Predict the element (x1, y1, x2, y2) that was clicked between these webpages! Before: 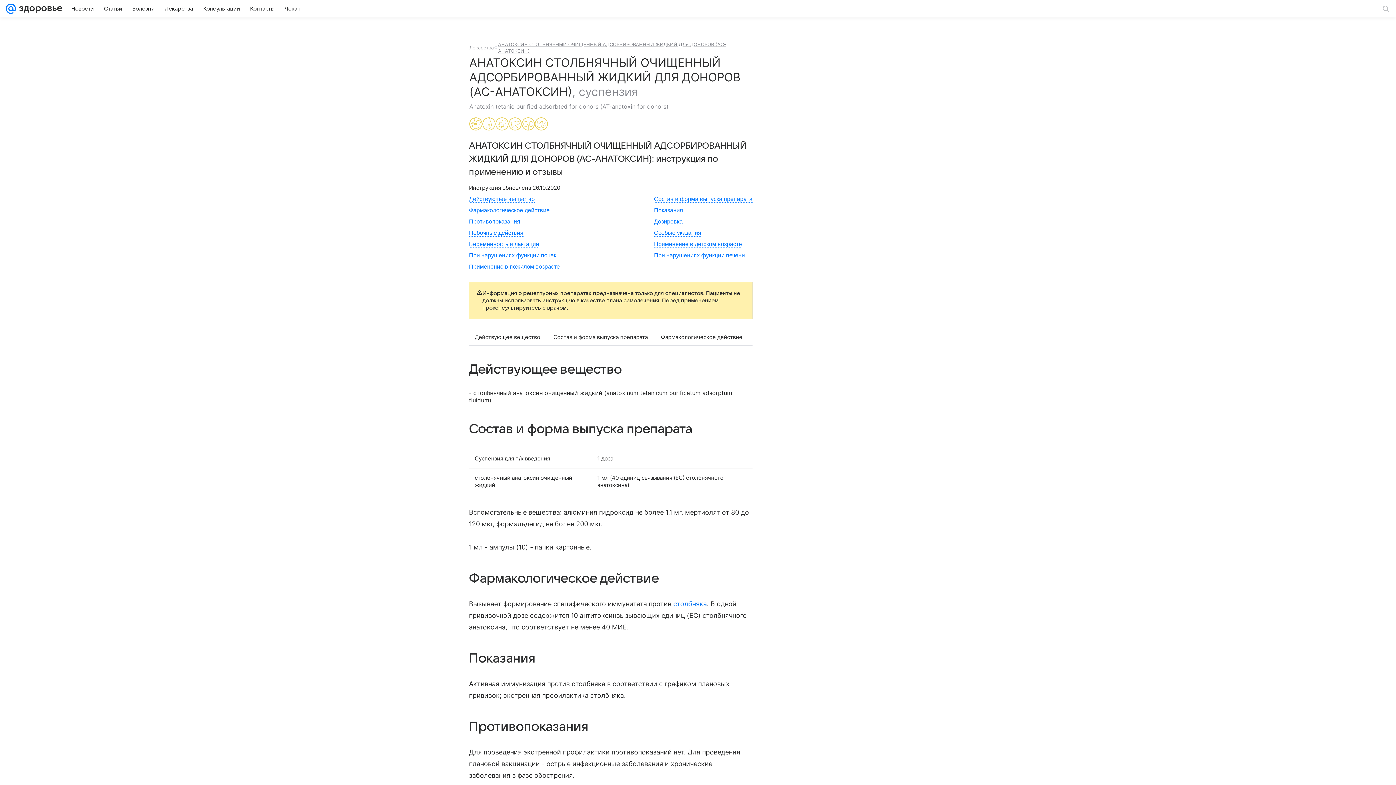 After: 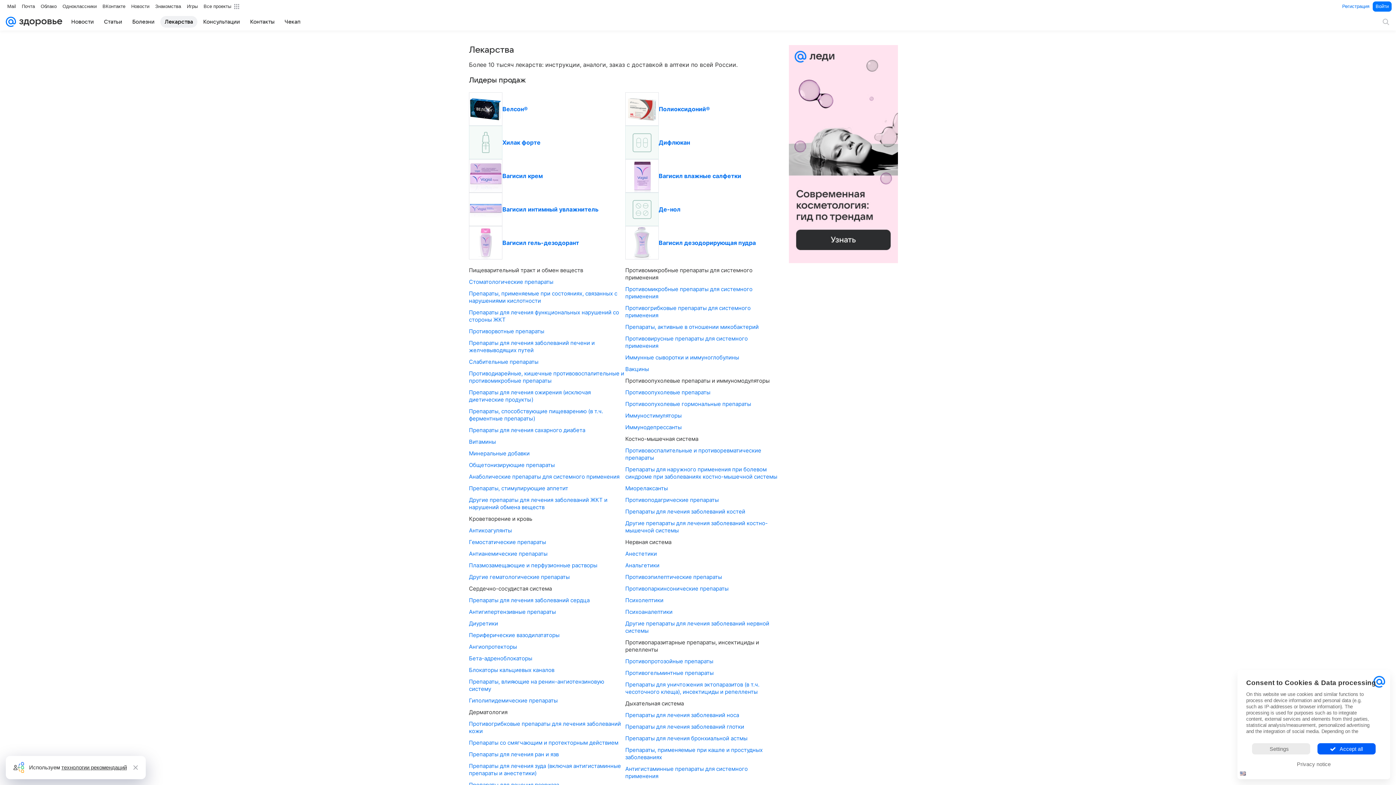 Action: label: Лекарства bbox: (160, 2, 197, 14)